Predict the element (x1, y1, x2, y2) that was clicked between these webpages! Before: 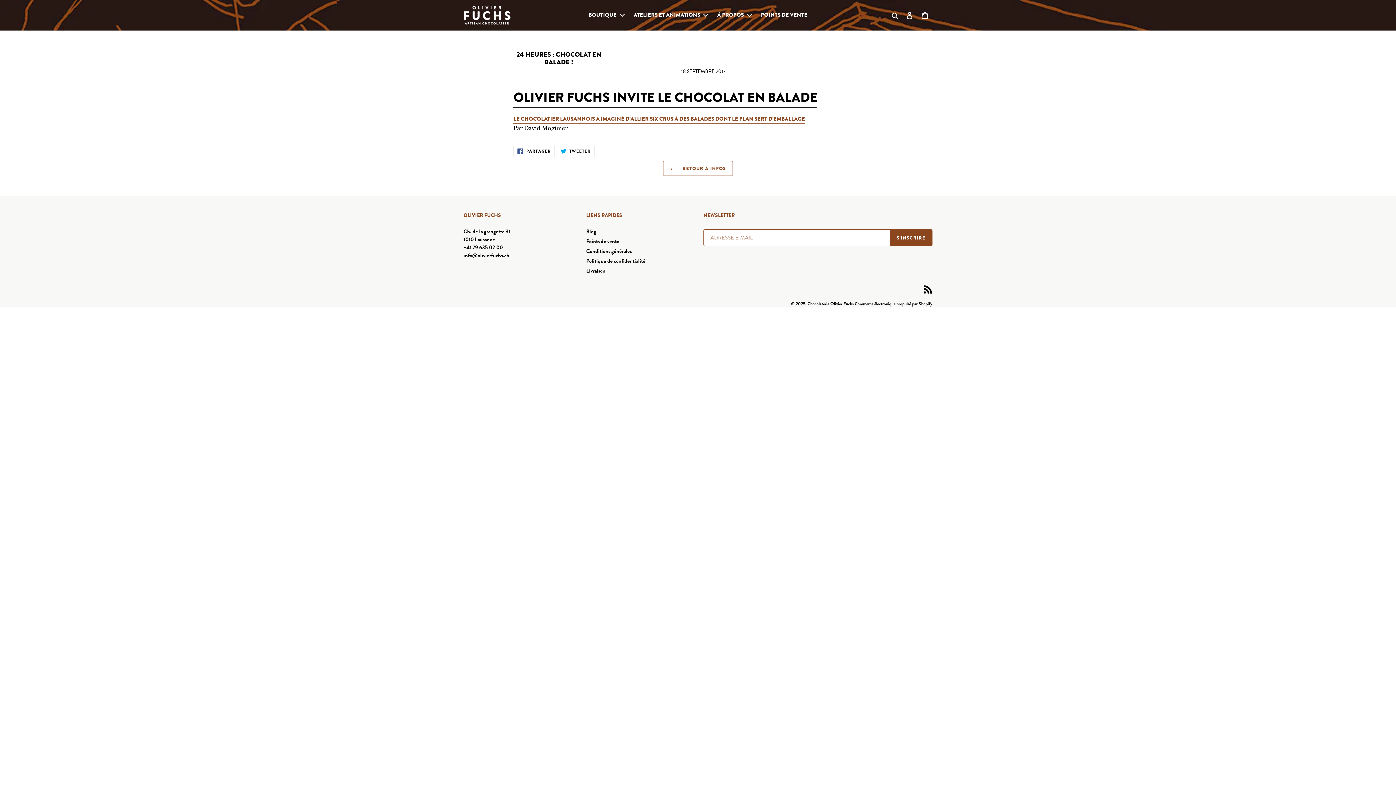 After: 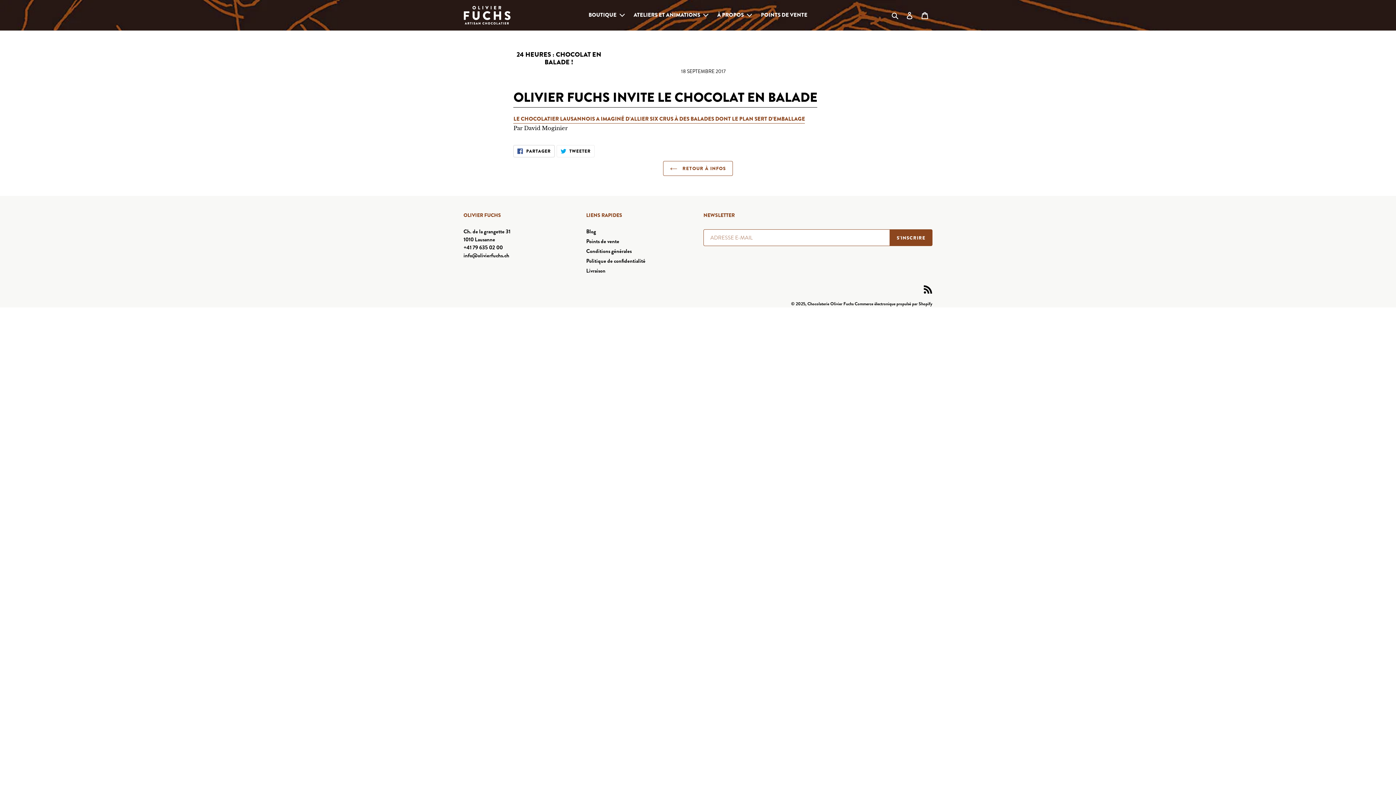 Action: label:  PARTAGER
PARTAGER SUR FACEBOOK bbox: (513, 144, 554, 157)